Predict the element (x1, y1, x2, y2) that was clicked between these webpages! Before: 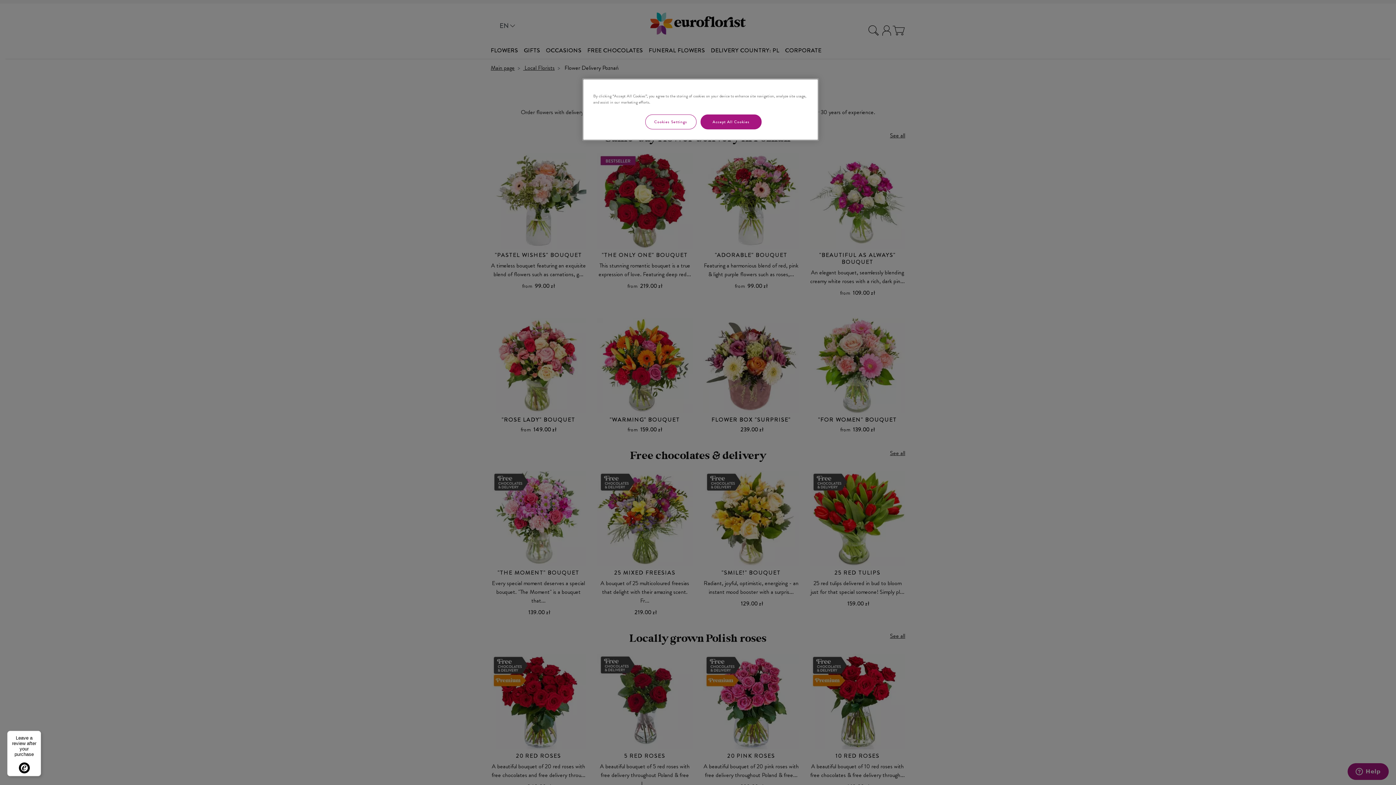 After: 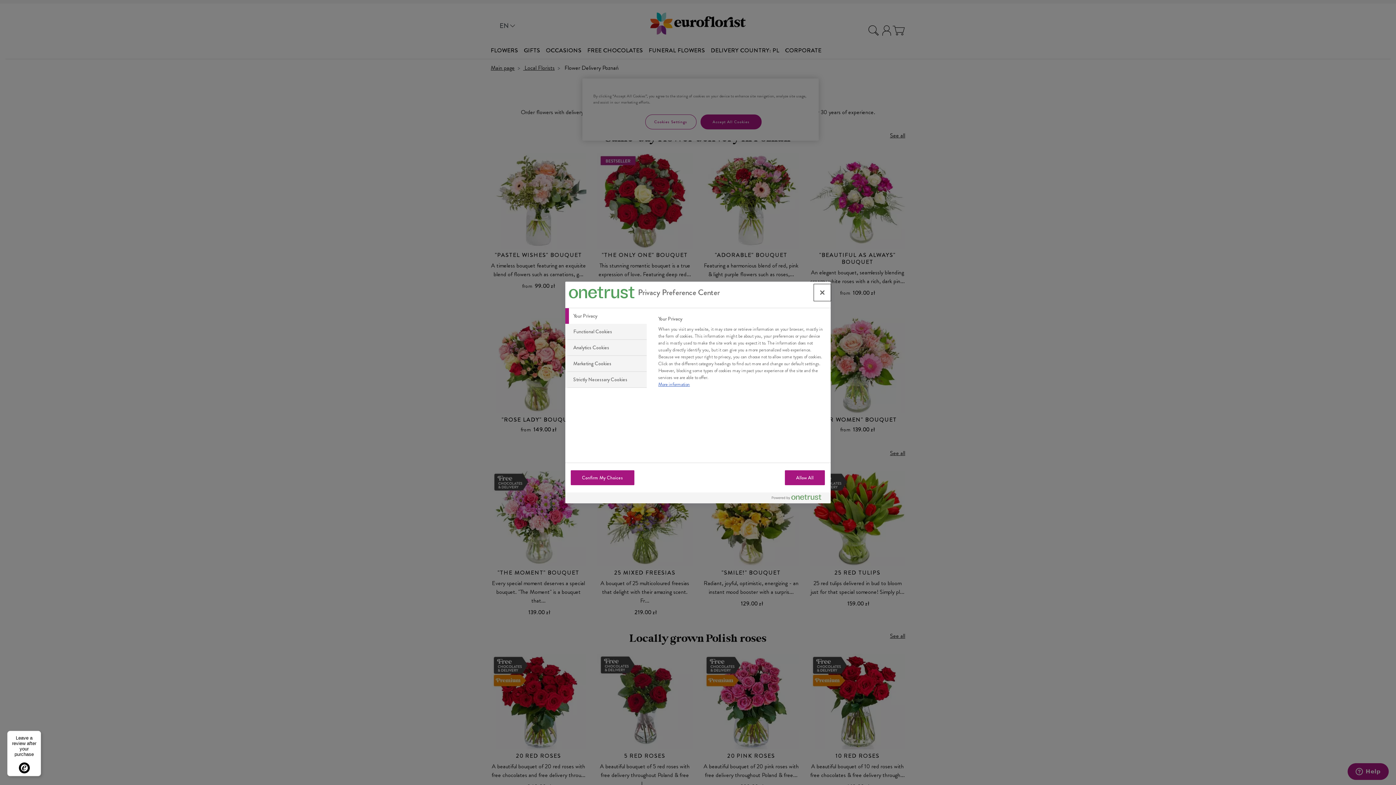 Action: label: Cookies Settings bbox: (645, 114, 696, 129)